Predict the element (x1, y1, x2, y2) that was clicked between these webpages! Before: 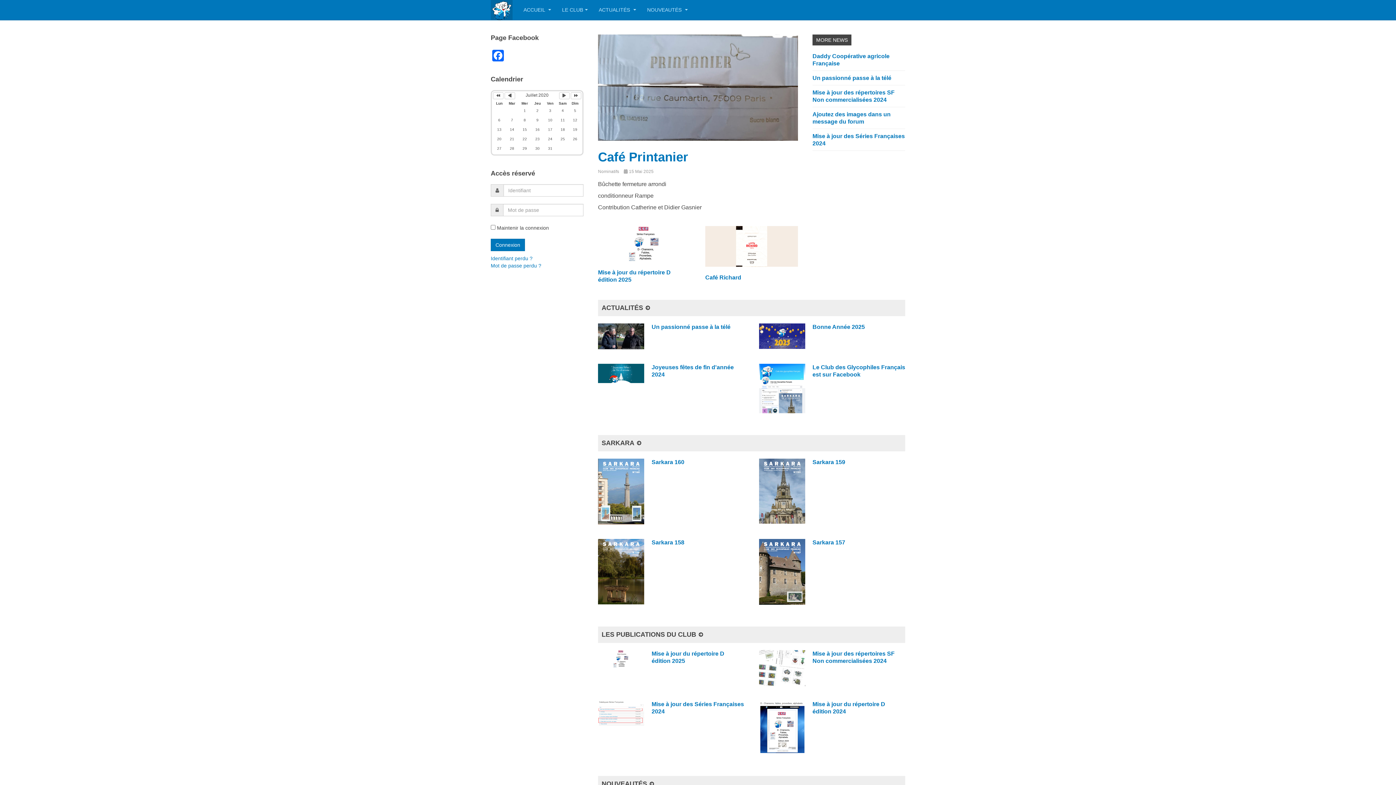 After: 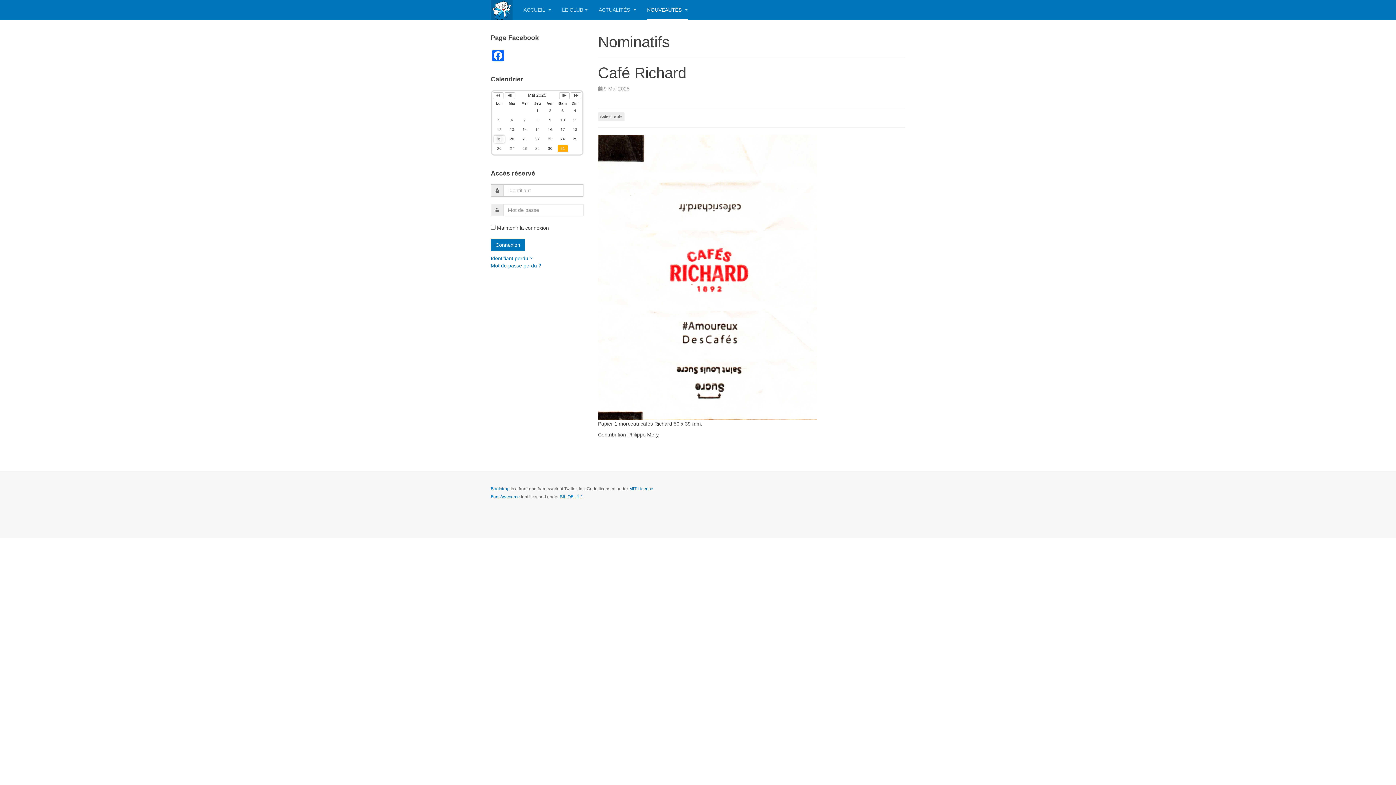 Action: label: Café Richard bbox: (705, 274, 741, 280)